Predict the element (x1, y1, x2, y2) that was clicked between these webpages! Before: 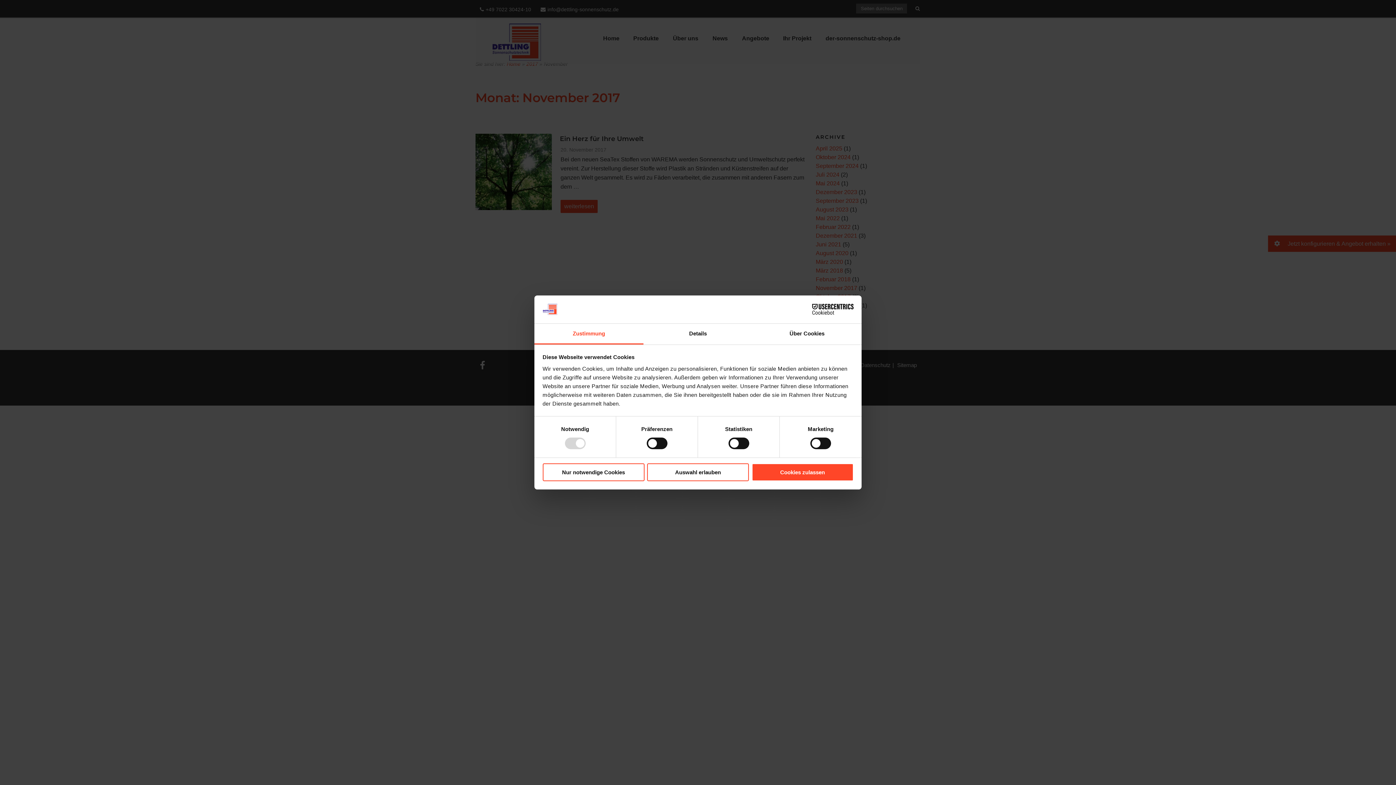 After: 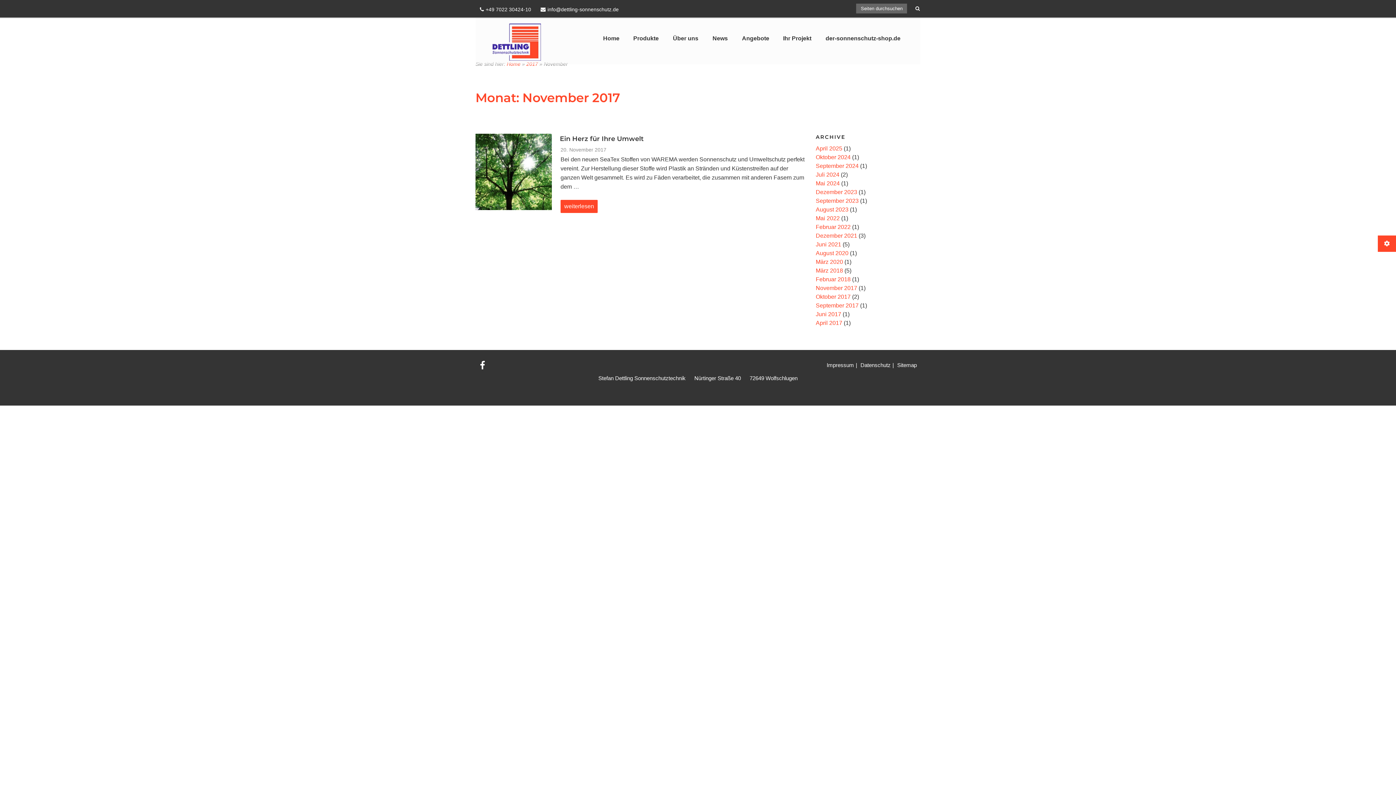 Action: label: Auswahl erlauben bbox: (647, 463, 749, 481)